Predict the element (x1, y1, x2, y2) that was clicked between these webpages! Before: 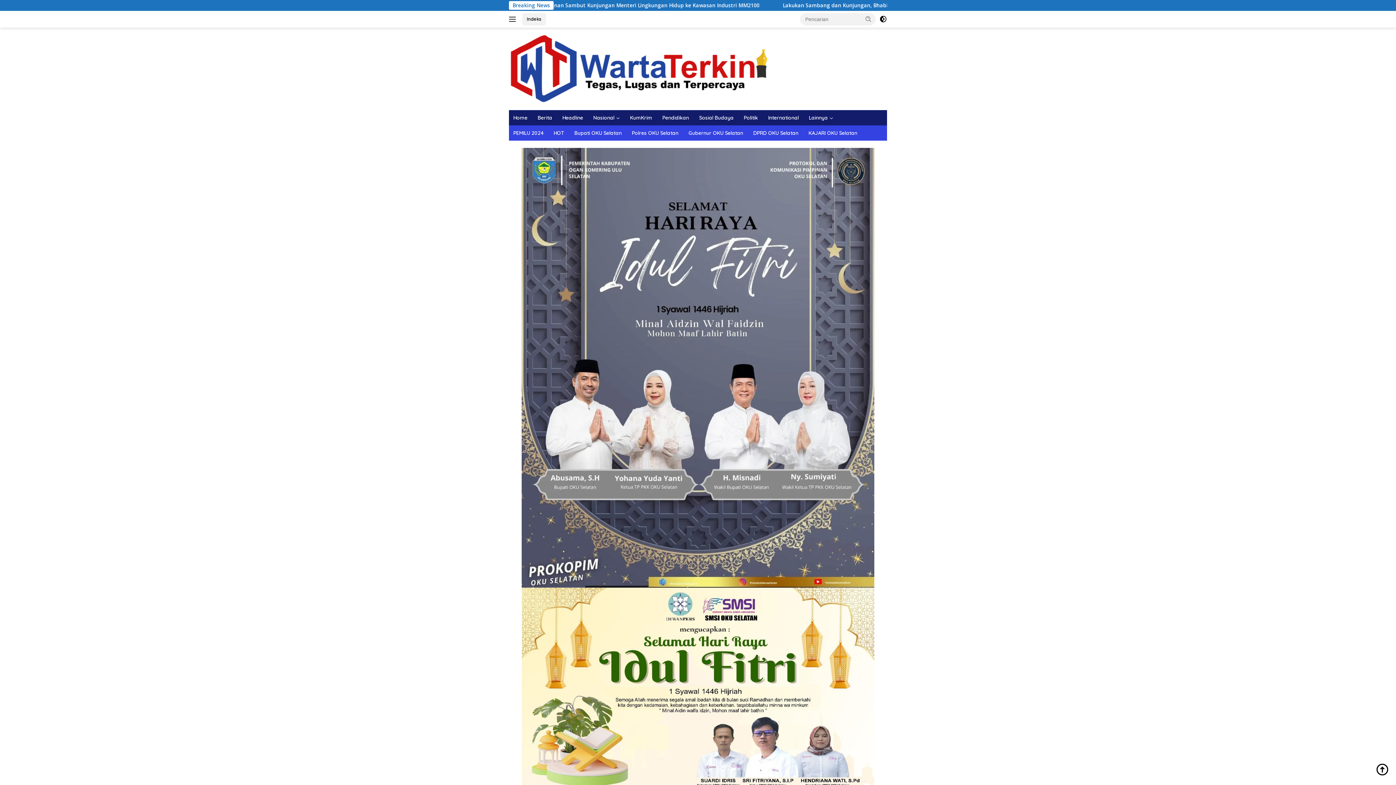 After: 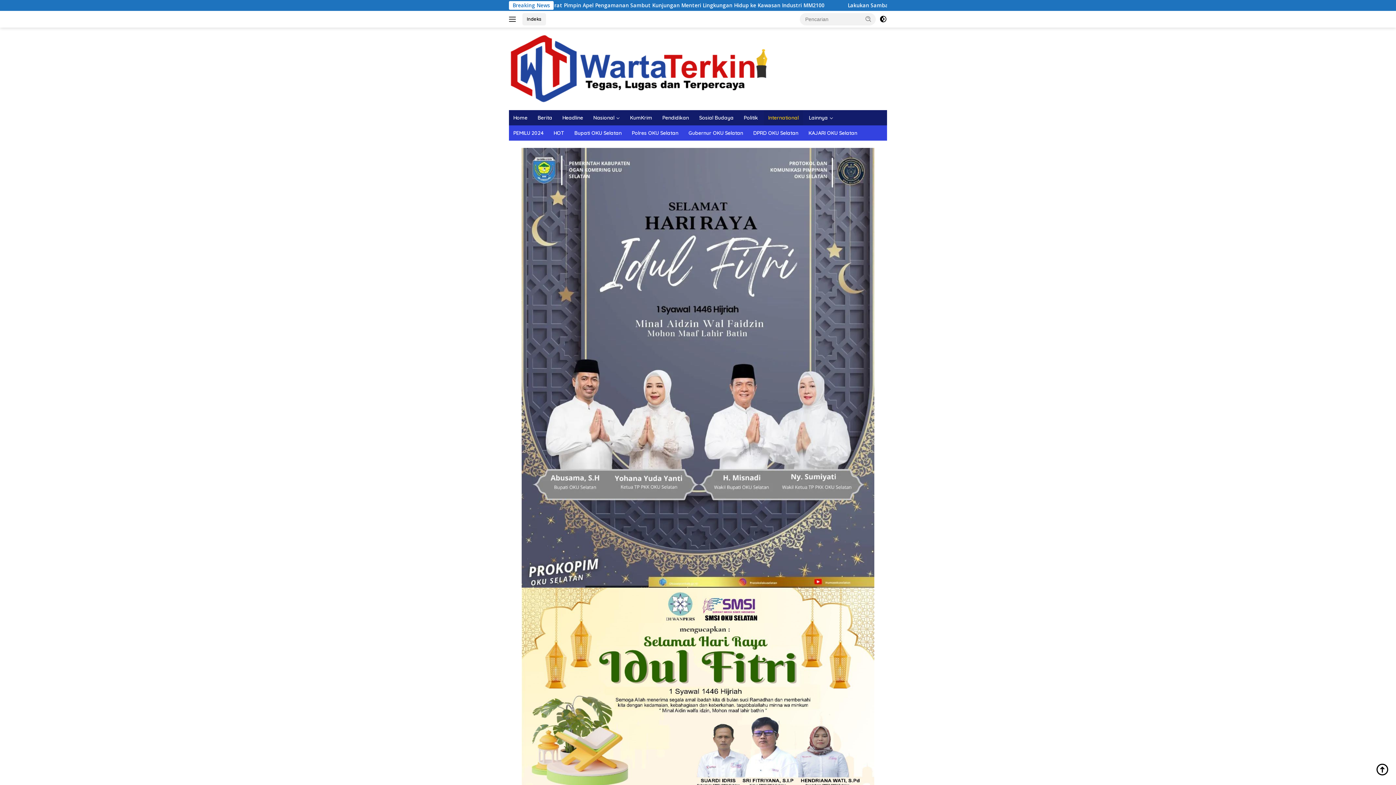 Action: bbox: (764, 110, 803, 125) label: International